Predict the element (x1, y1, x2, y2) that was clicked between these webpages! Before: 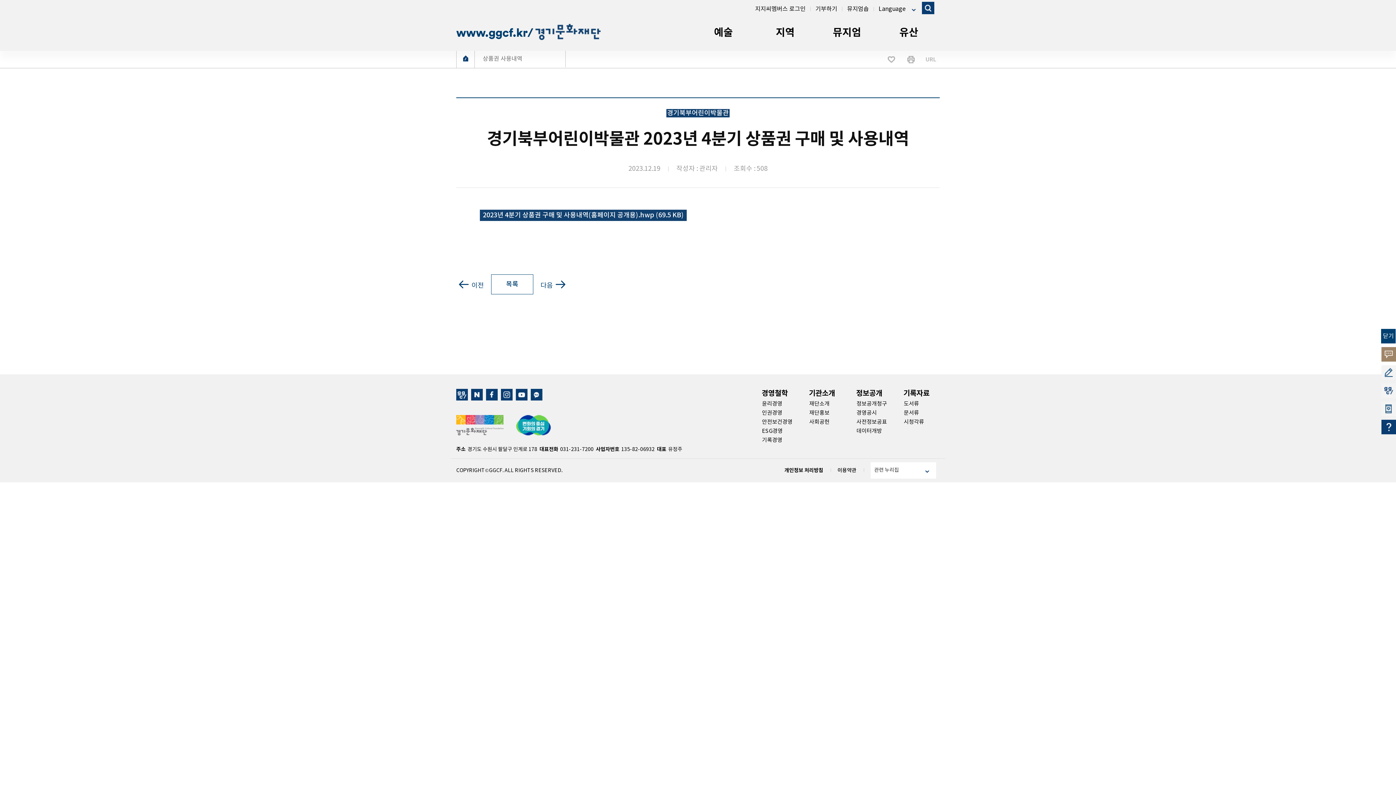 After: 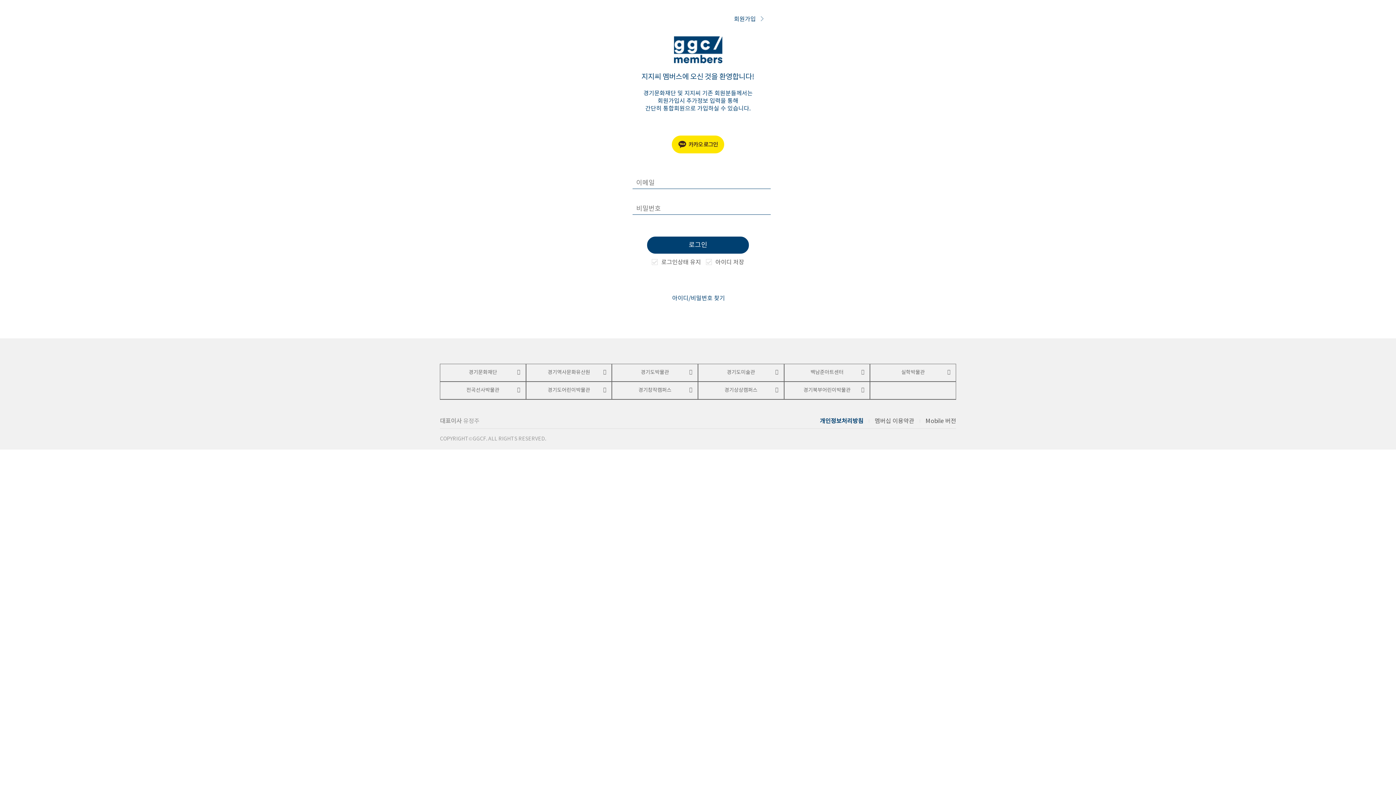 Action: label: 지지씨멤버스 로그인 bbox: (755, 1, 805, 16)